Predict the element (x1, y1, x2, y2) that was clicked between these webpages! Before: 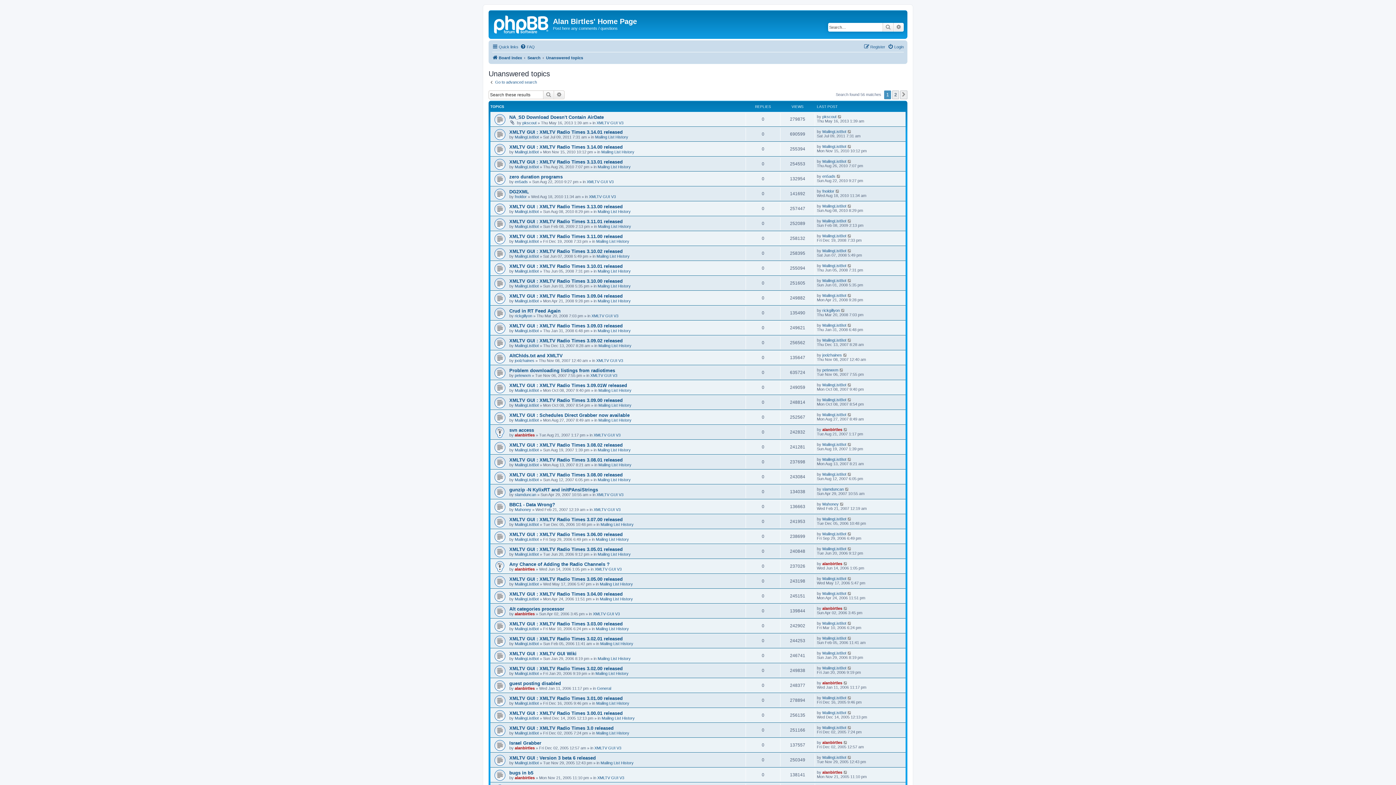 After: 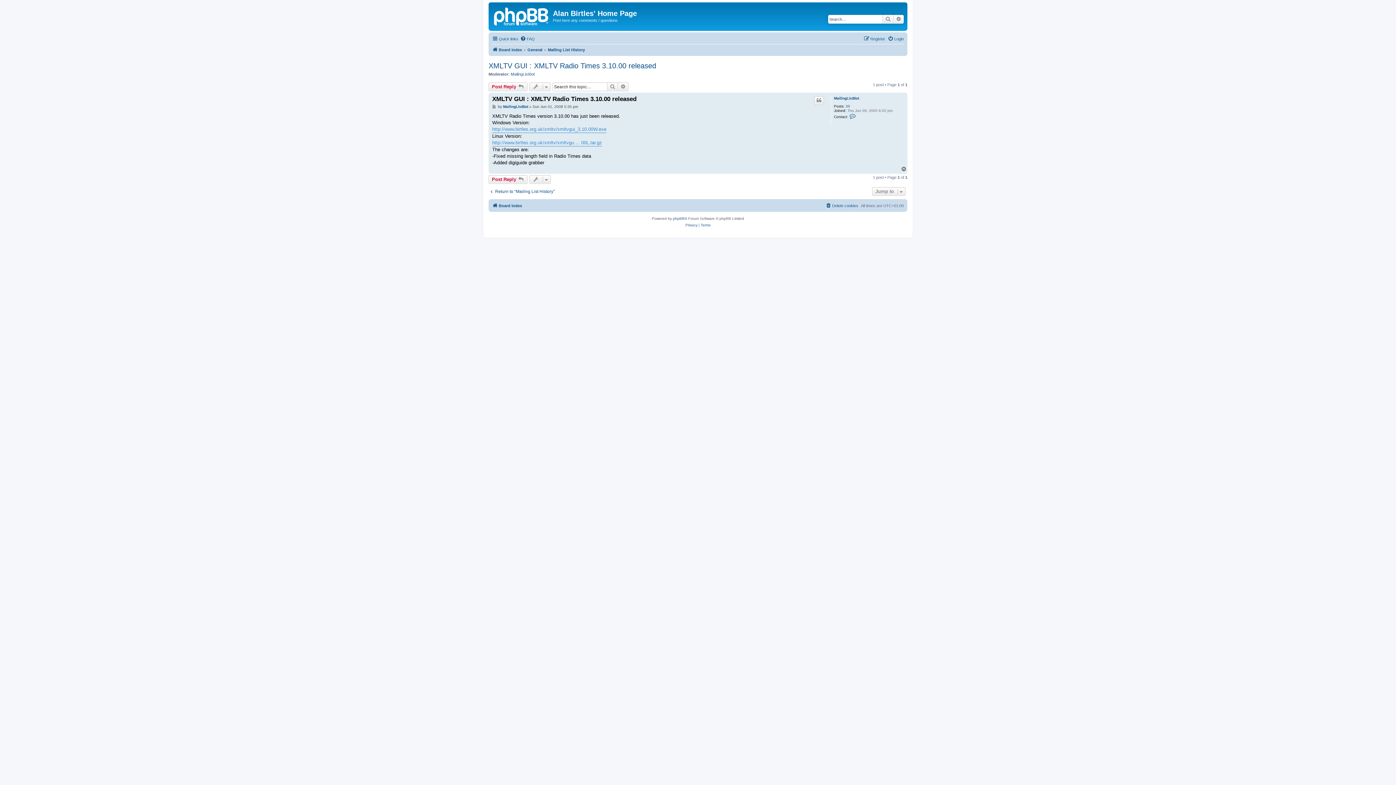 Action: bbox: (847, 278, 852, 282)